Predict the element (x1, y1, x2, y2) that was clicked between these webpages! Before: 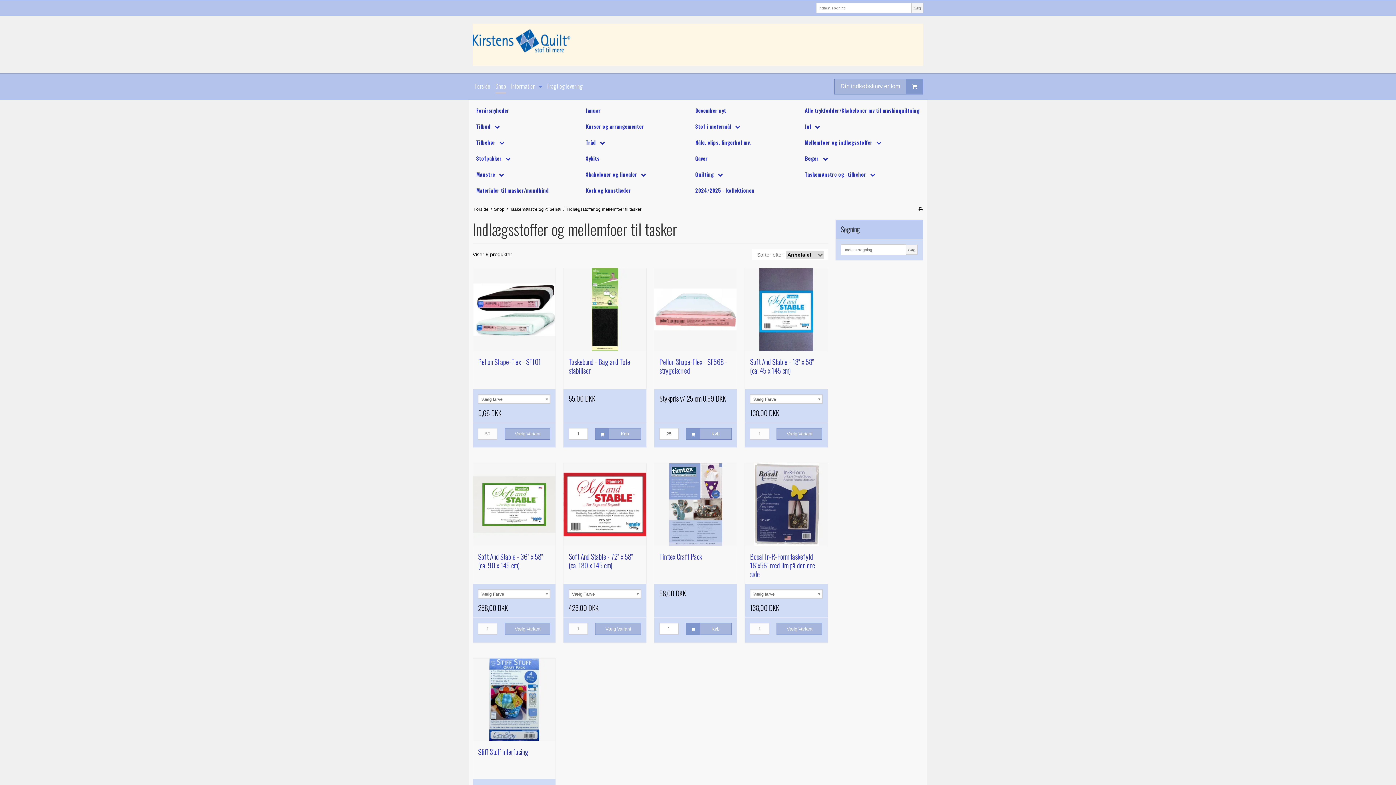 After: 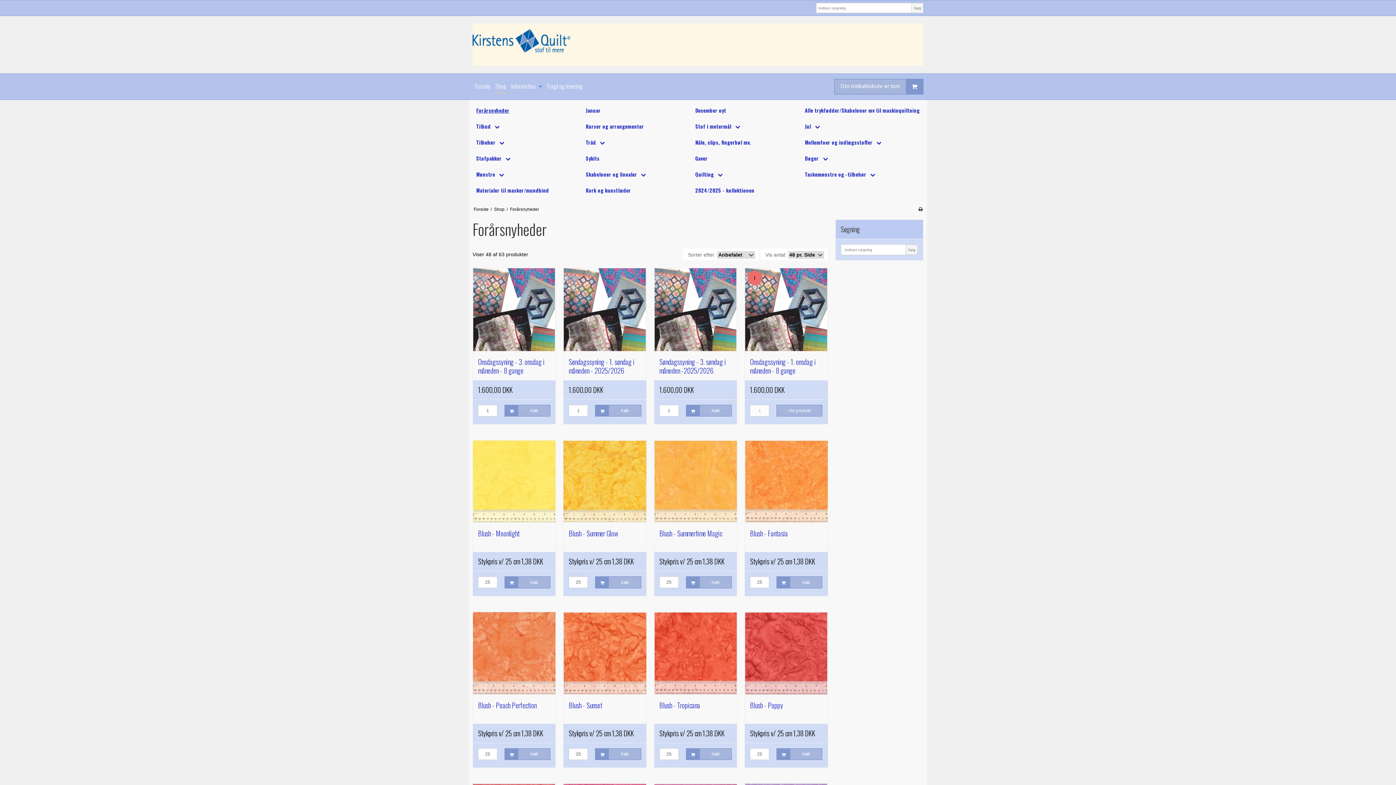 Action: bbox: (476, 106, 509, 114) label: Forårsnyheder